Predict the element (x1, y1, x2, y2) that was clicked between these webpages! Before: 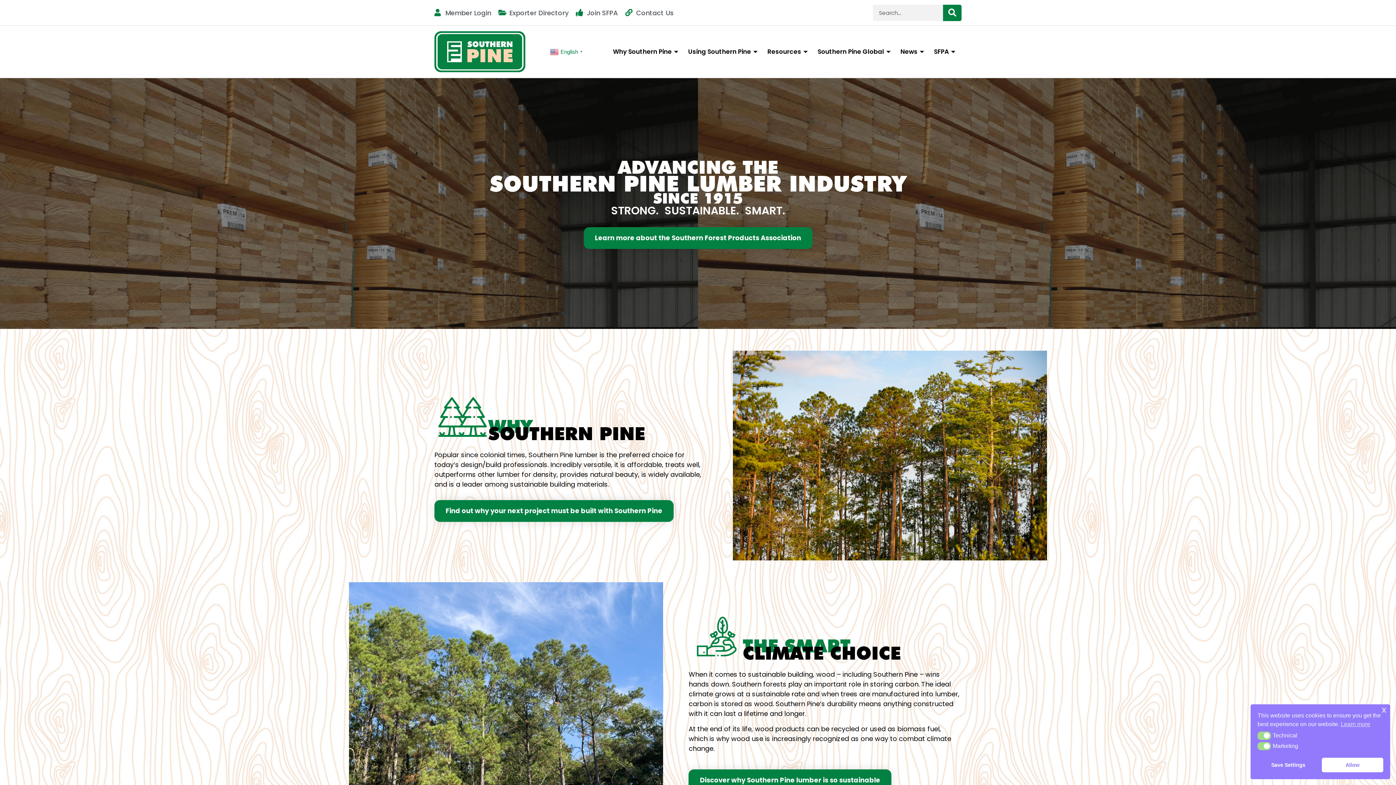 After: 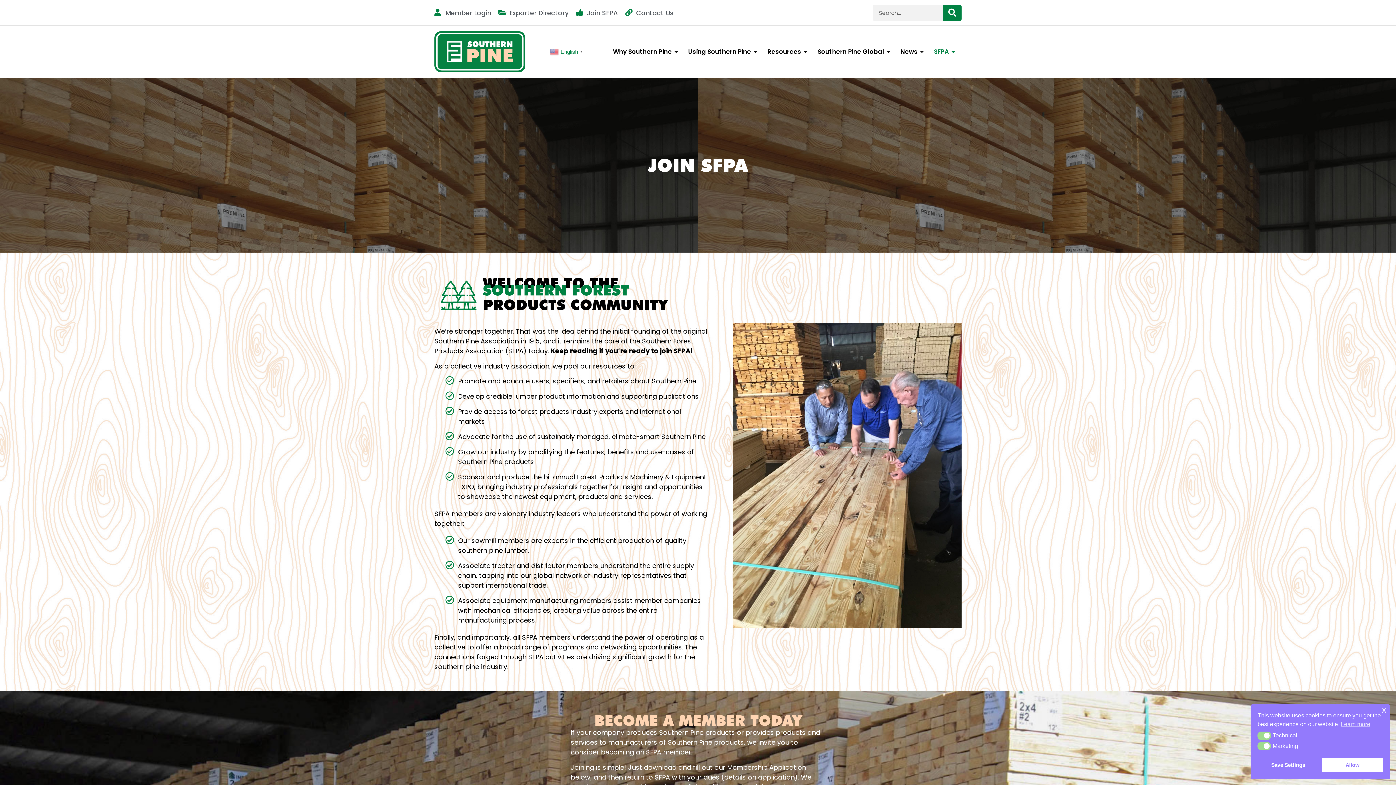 Action: bbox: (576, 7, 618, 17) label: Join SFPA